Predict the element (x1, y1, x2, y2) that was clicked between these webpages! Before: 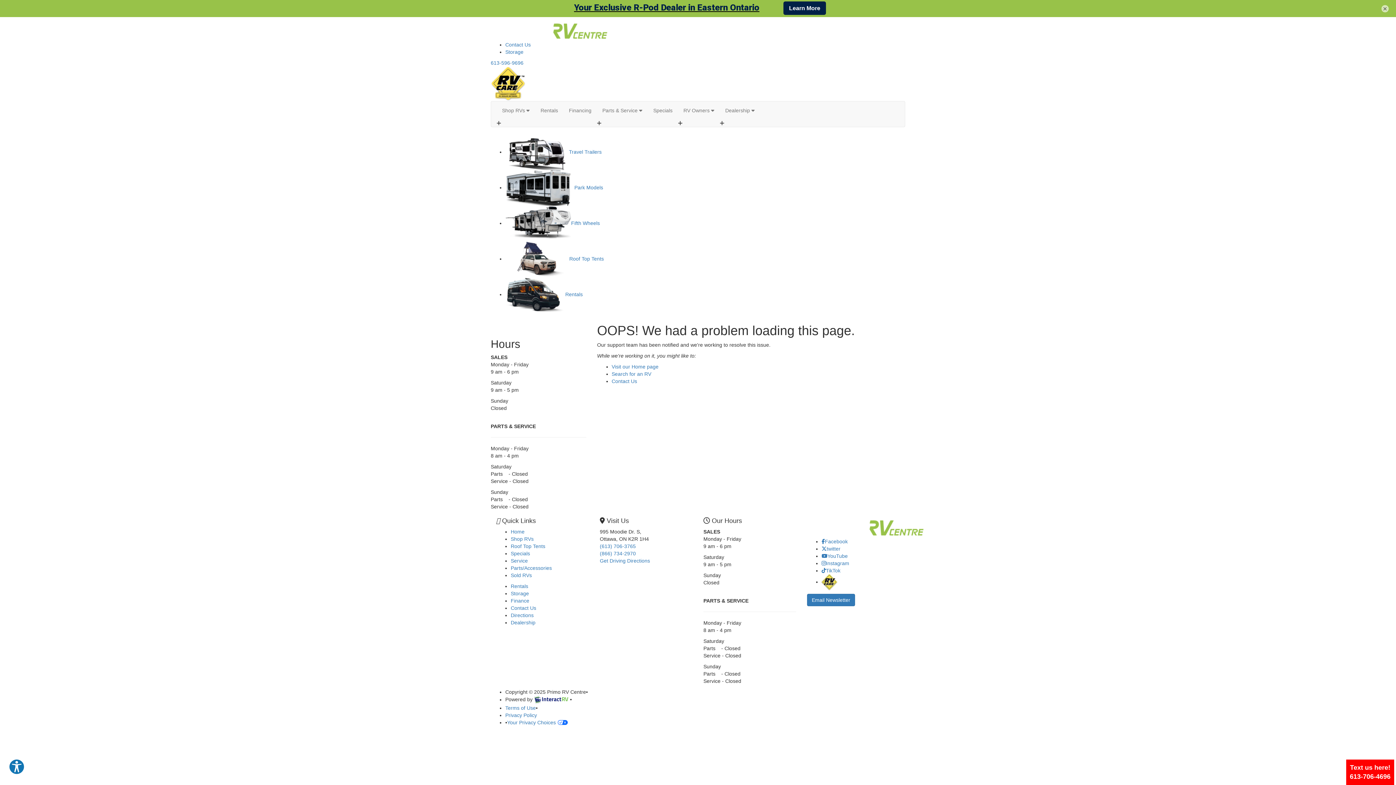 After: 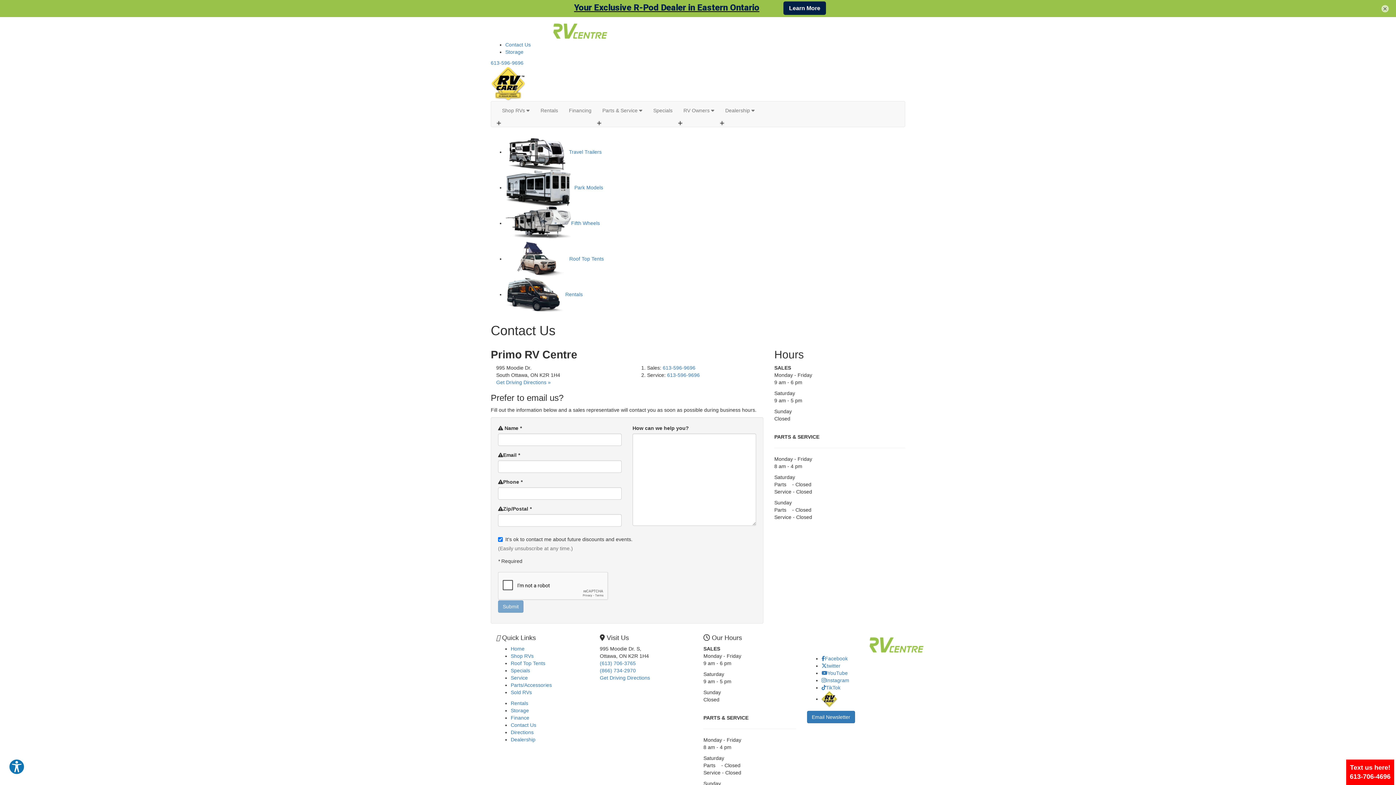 Action: bbox: (611, 378, 637, 384) label: Contact Us